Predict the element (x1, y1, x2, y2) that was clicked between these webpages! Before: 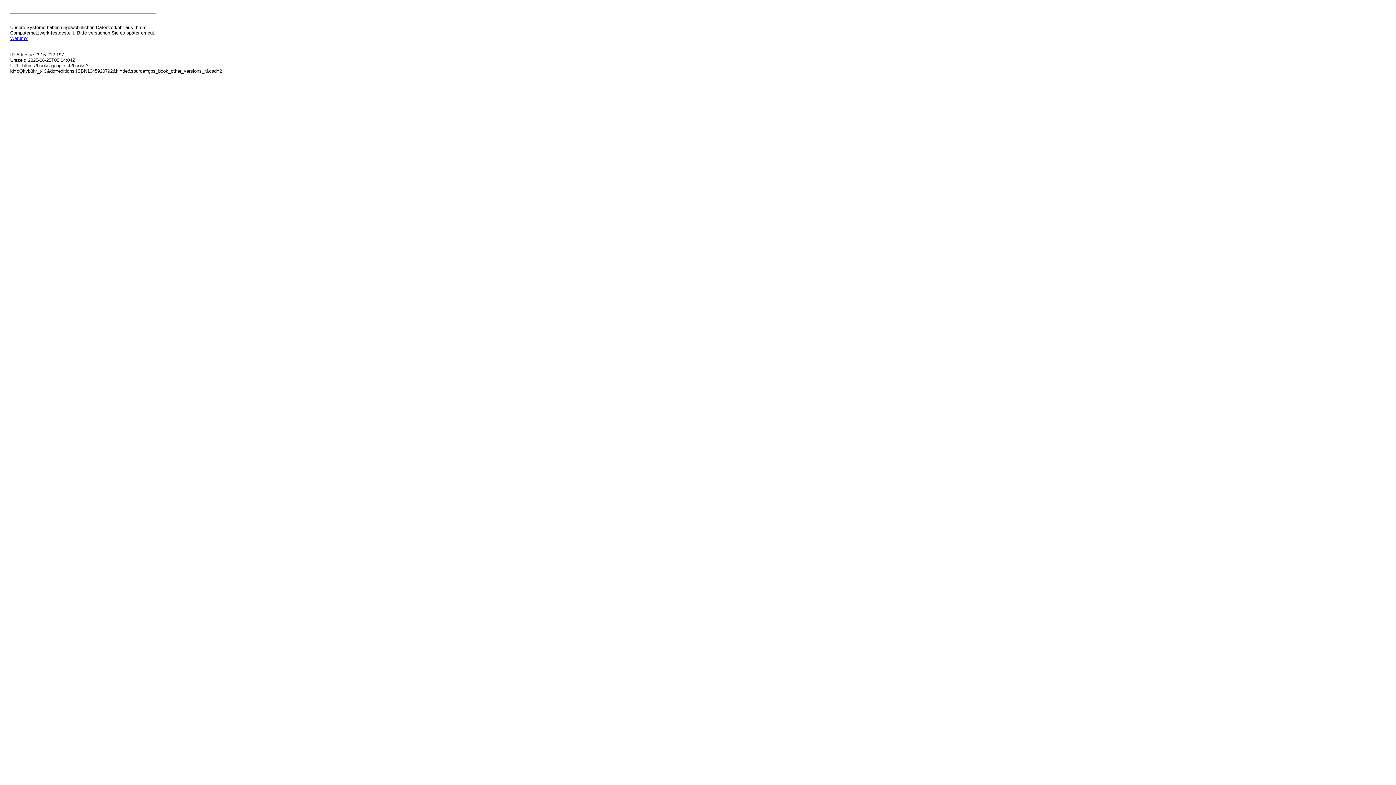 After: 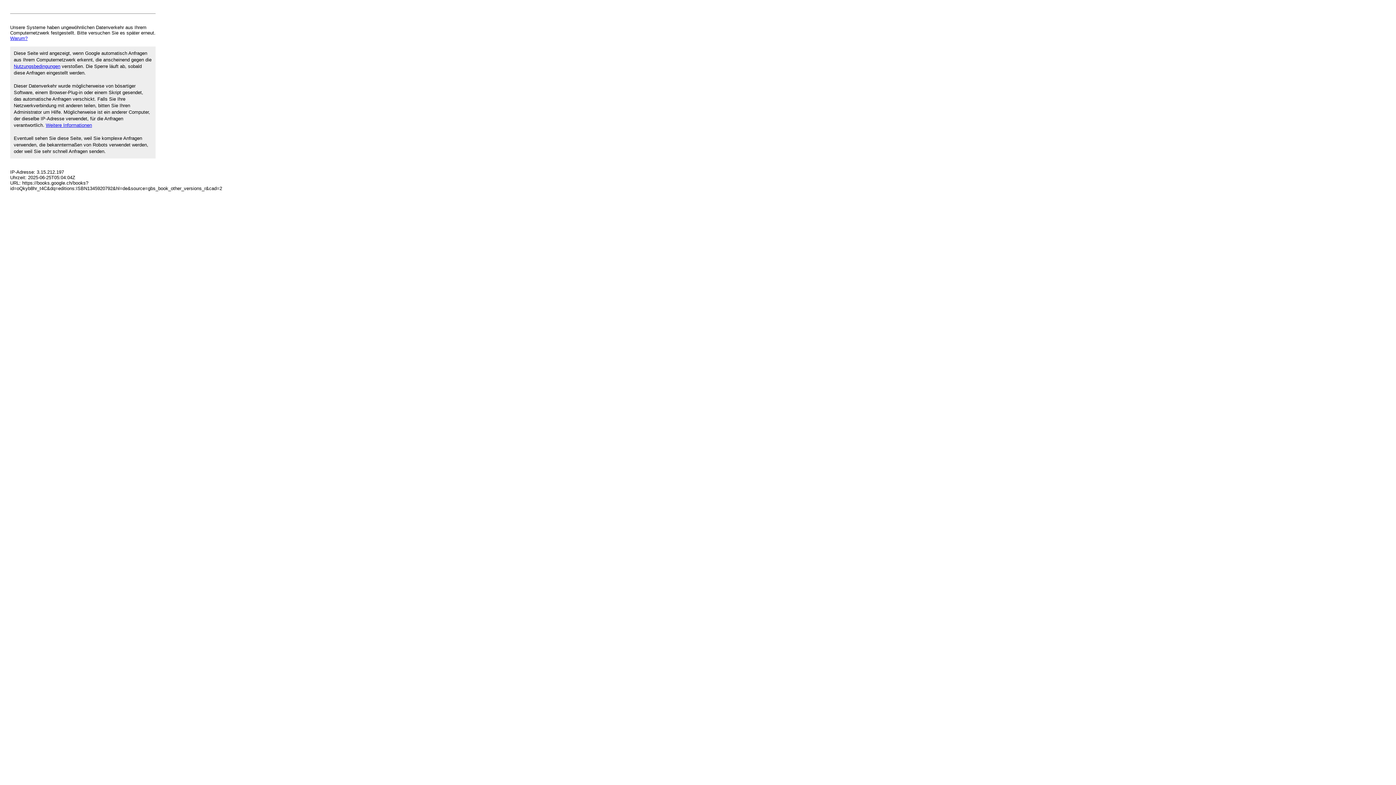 Action: bbox: (10, 35, 27, 41) label: Warum?